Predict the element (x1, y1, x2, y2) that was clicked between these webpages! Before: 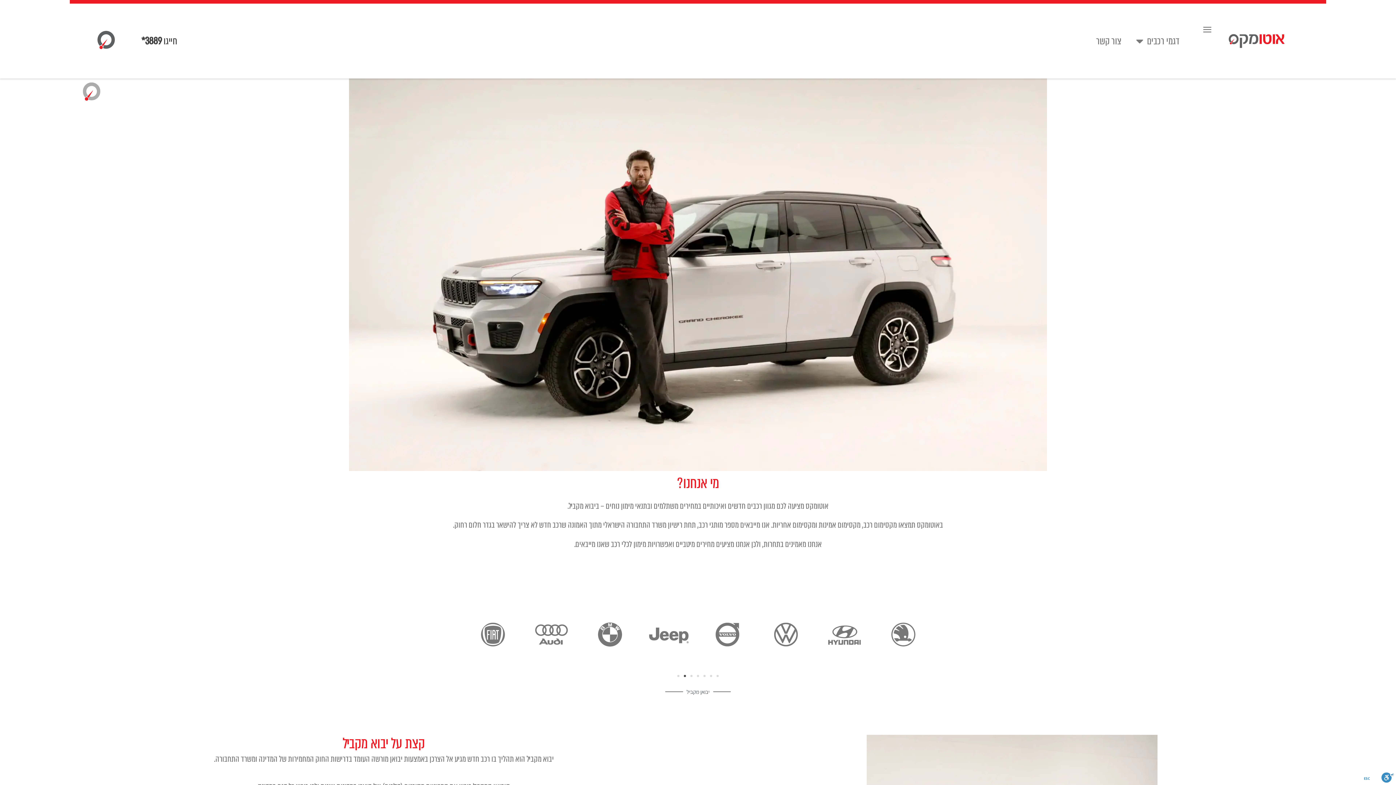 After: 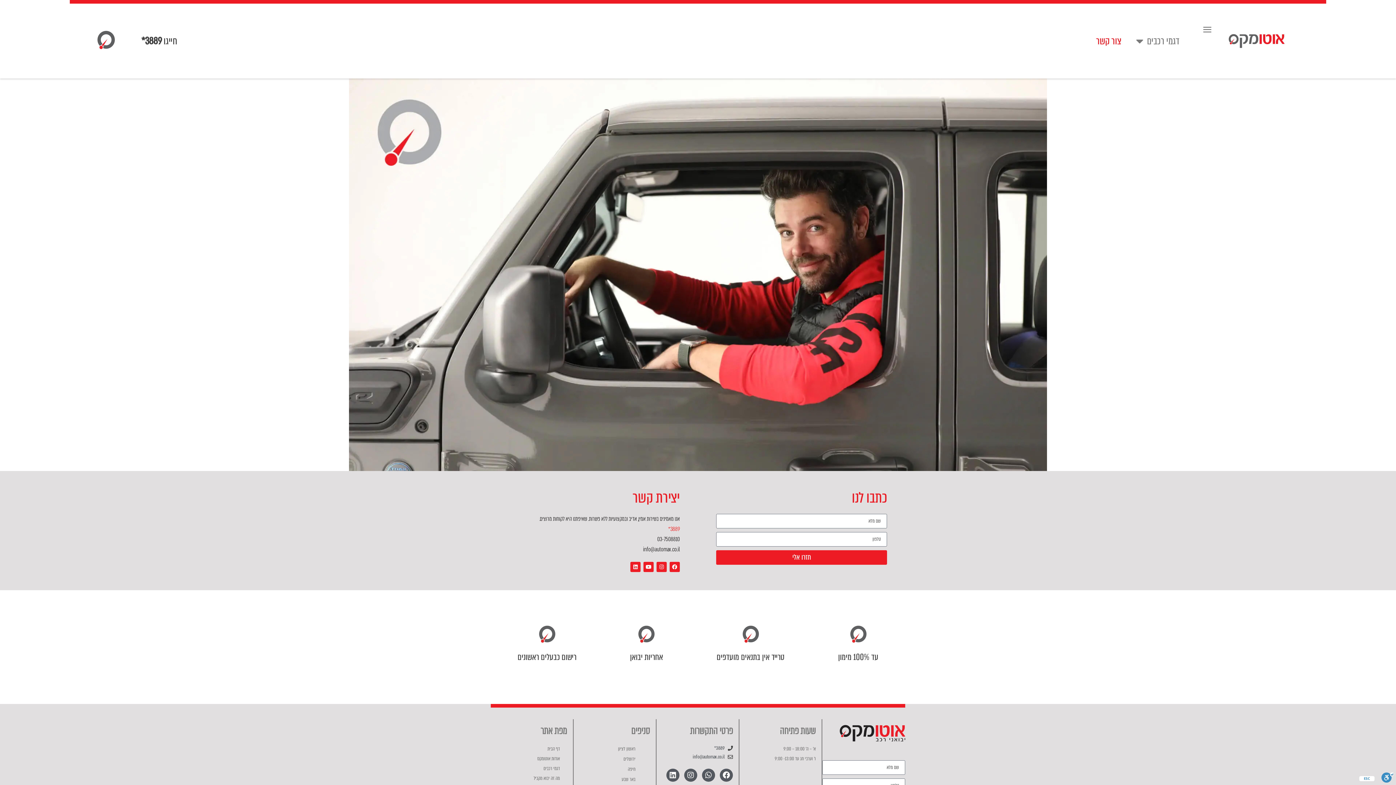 Action: bbox: (1089, 30, 1129, 51) label: צור קשר